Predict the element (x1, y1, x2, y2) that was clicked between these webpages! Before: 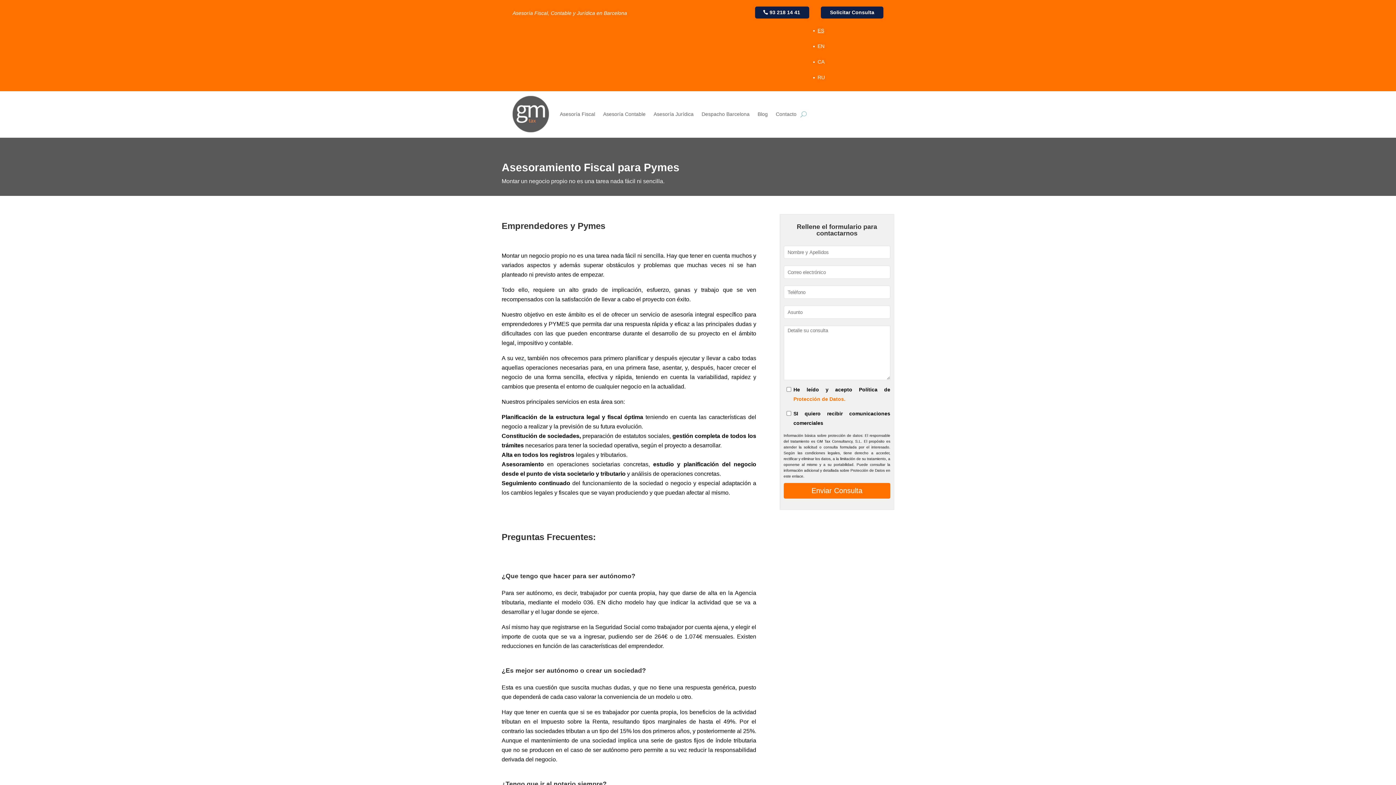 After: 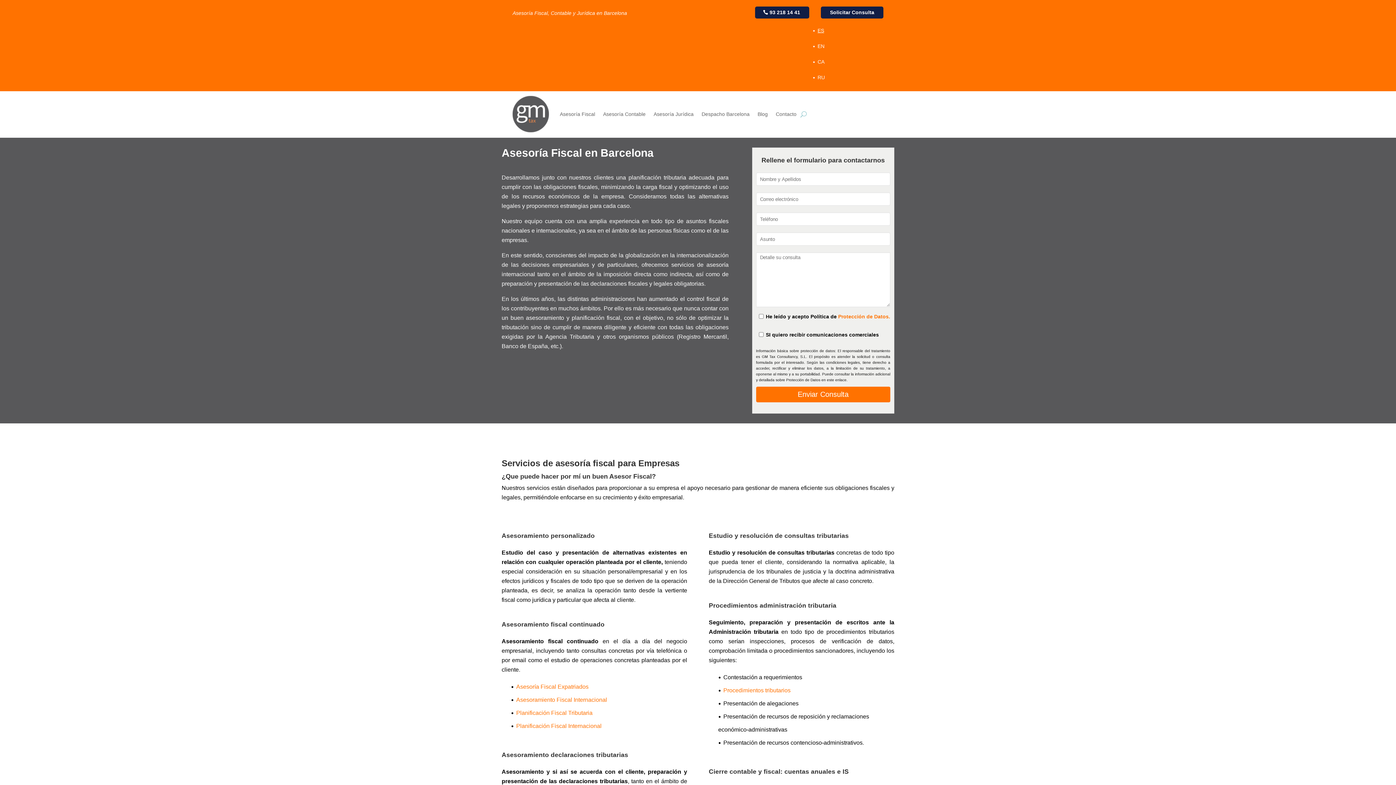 Action: label: Asesoría Fiscal bbox: (560, 92, 595, 136)